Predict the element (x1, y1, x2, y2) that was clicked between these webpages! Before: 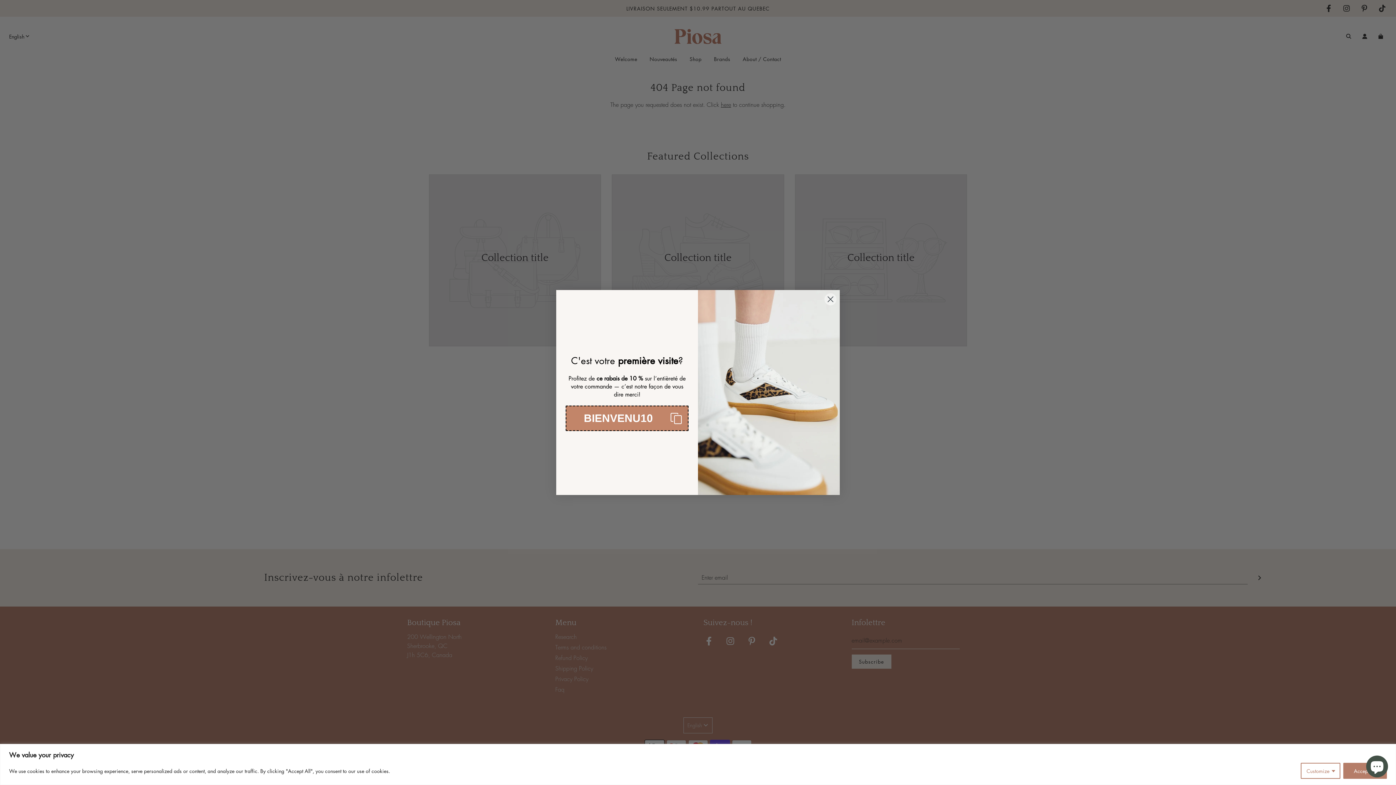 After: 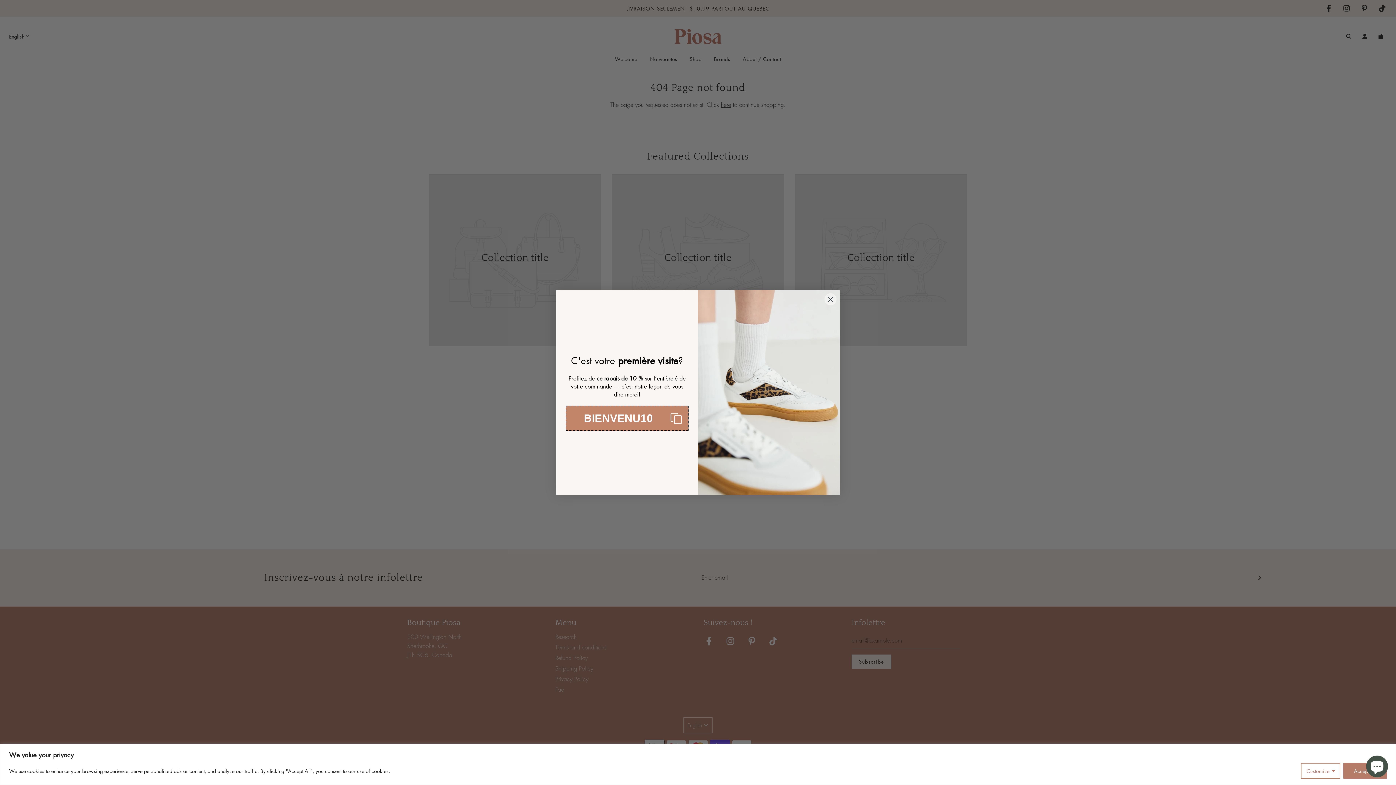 Action: bbox: (565, 405, 688, 431) label: Copy coupon code